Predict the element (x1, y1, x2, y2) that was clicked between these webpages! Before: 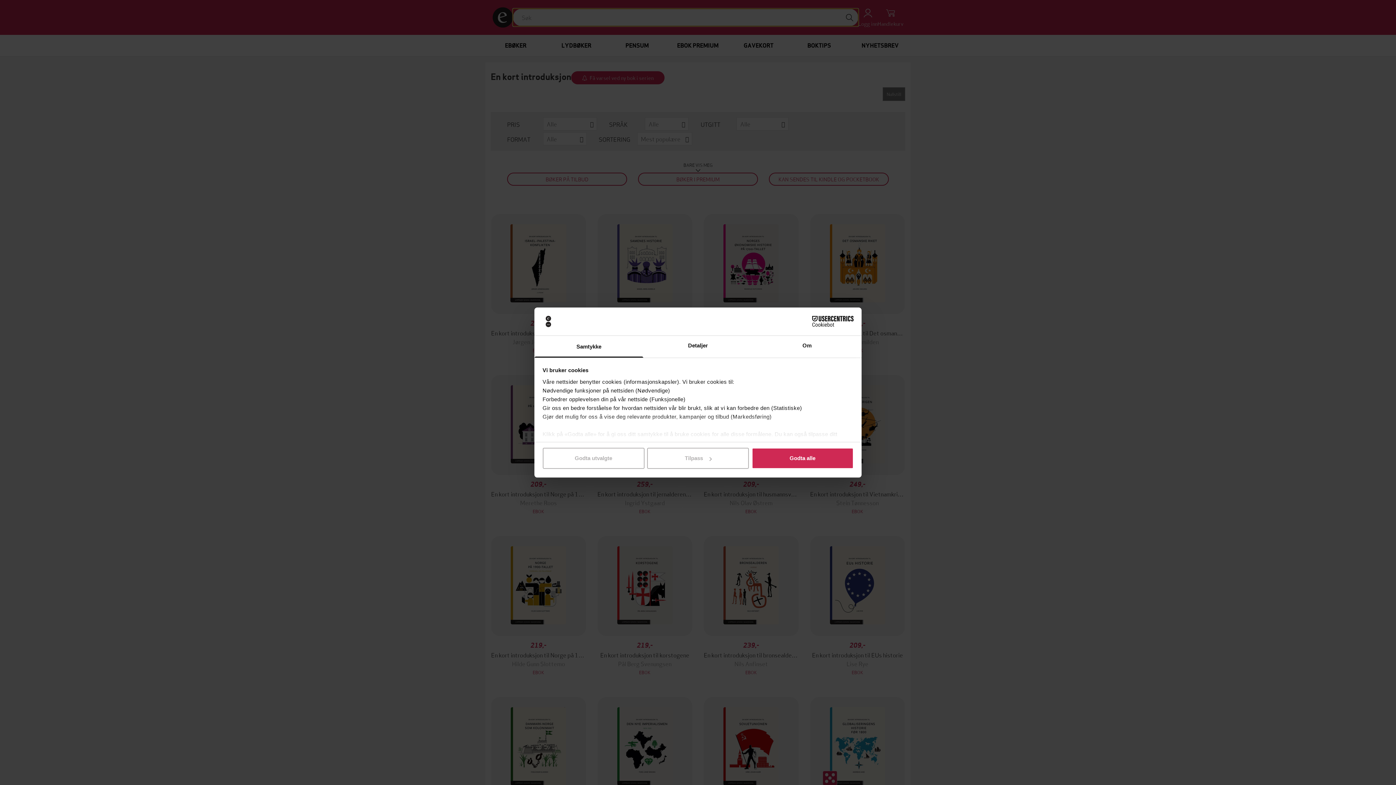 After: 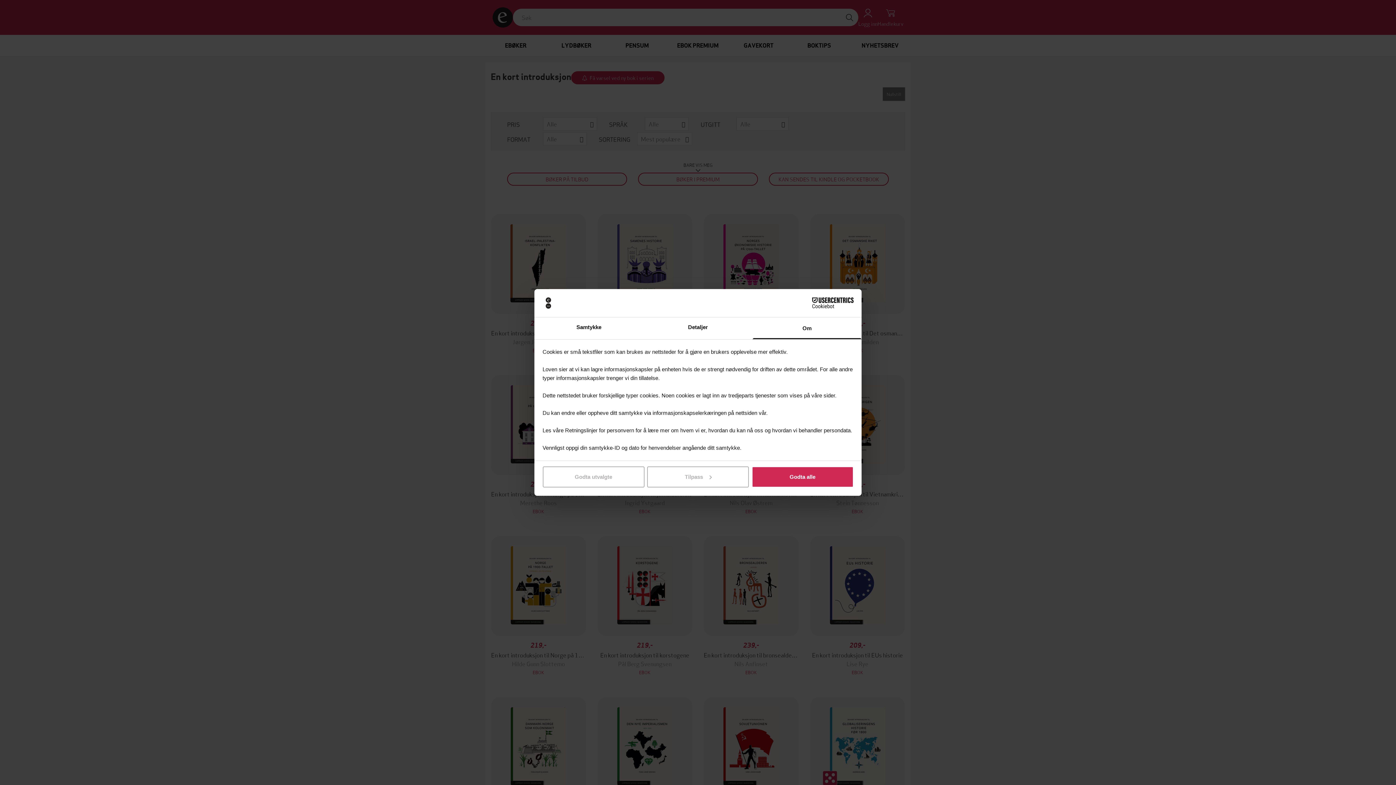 Action: label: Om bbox: (752, 335, 861, 357)